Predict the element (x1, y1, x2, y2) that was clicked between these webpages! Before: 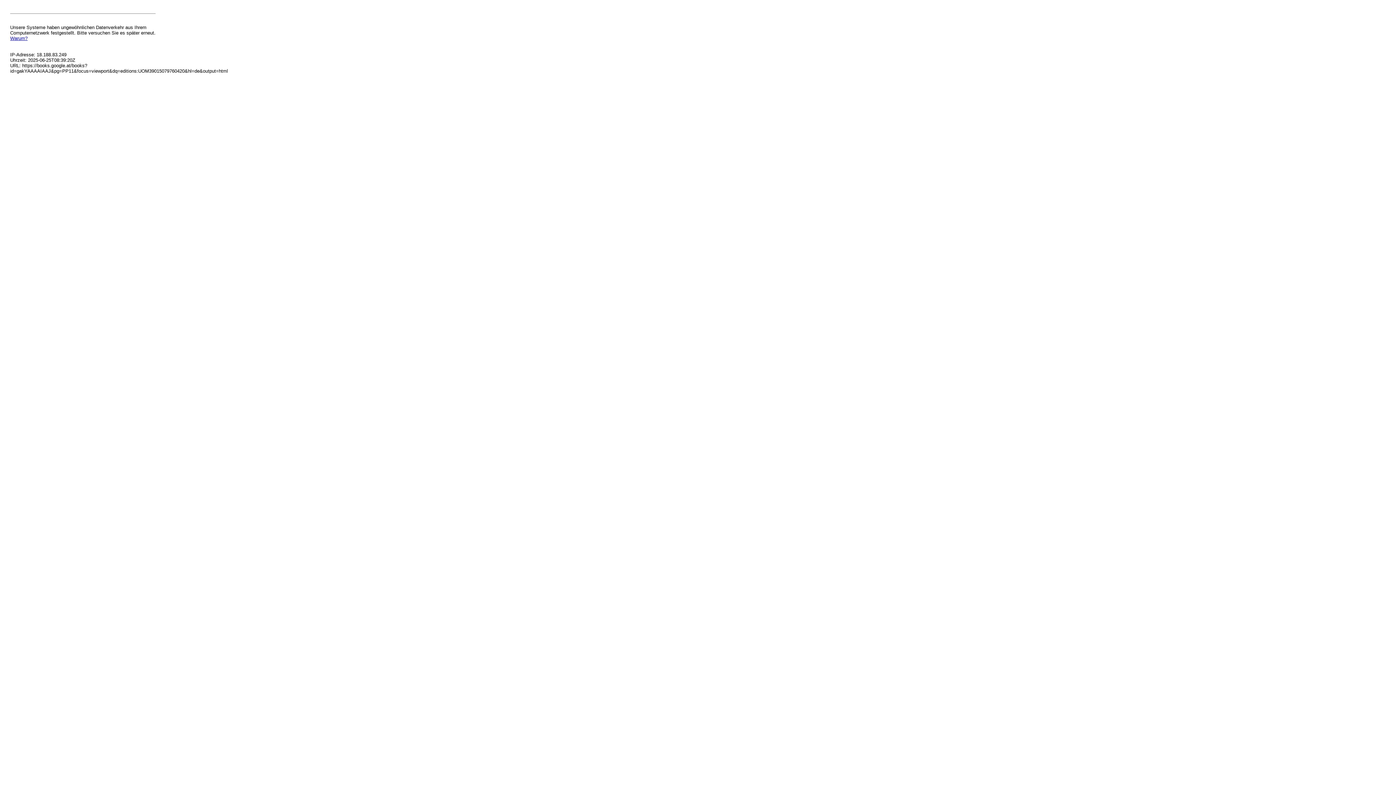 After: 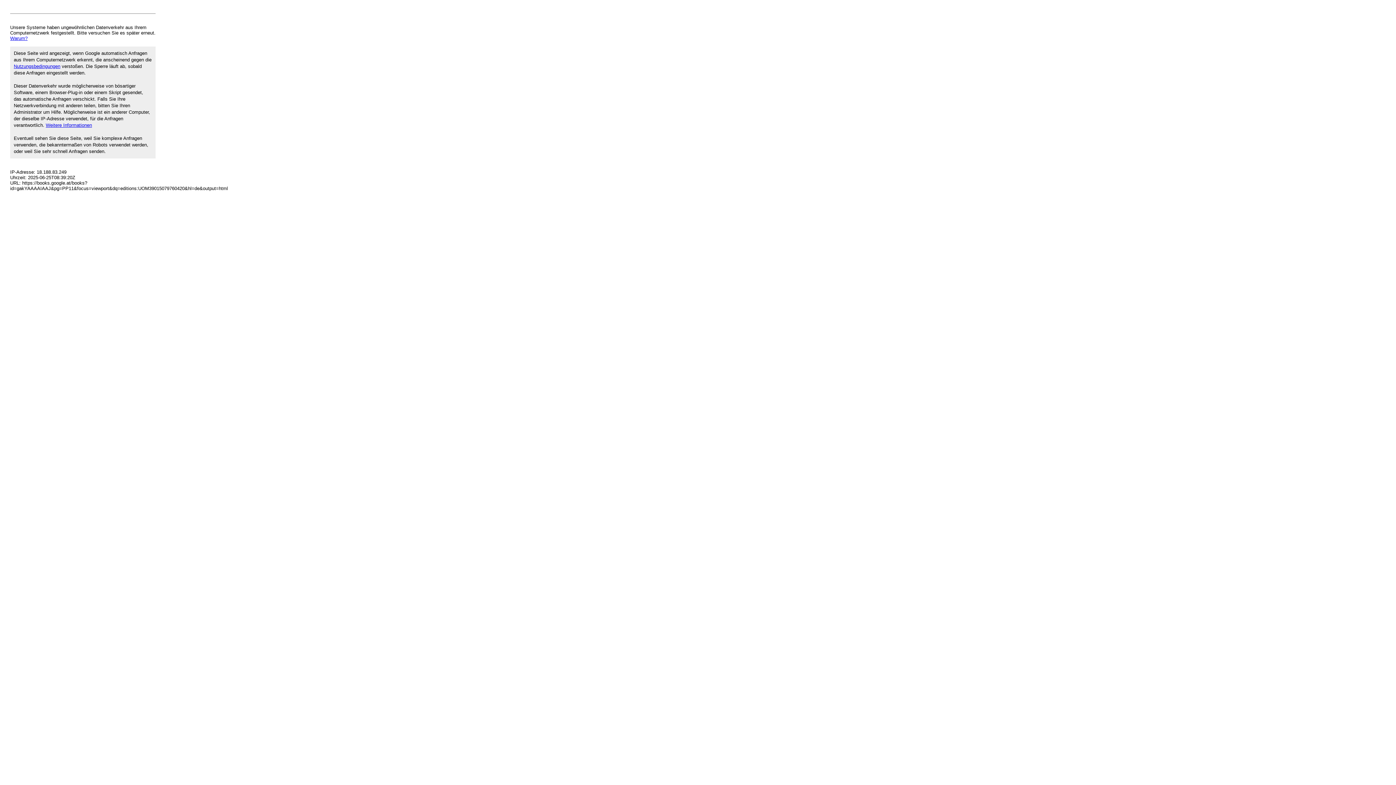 Action: bbox: (10, 35, 27, 41) label: Warum?